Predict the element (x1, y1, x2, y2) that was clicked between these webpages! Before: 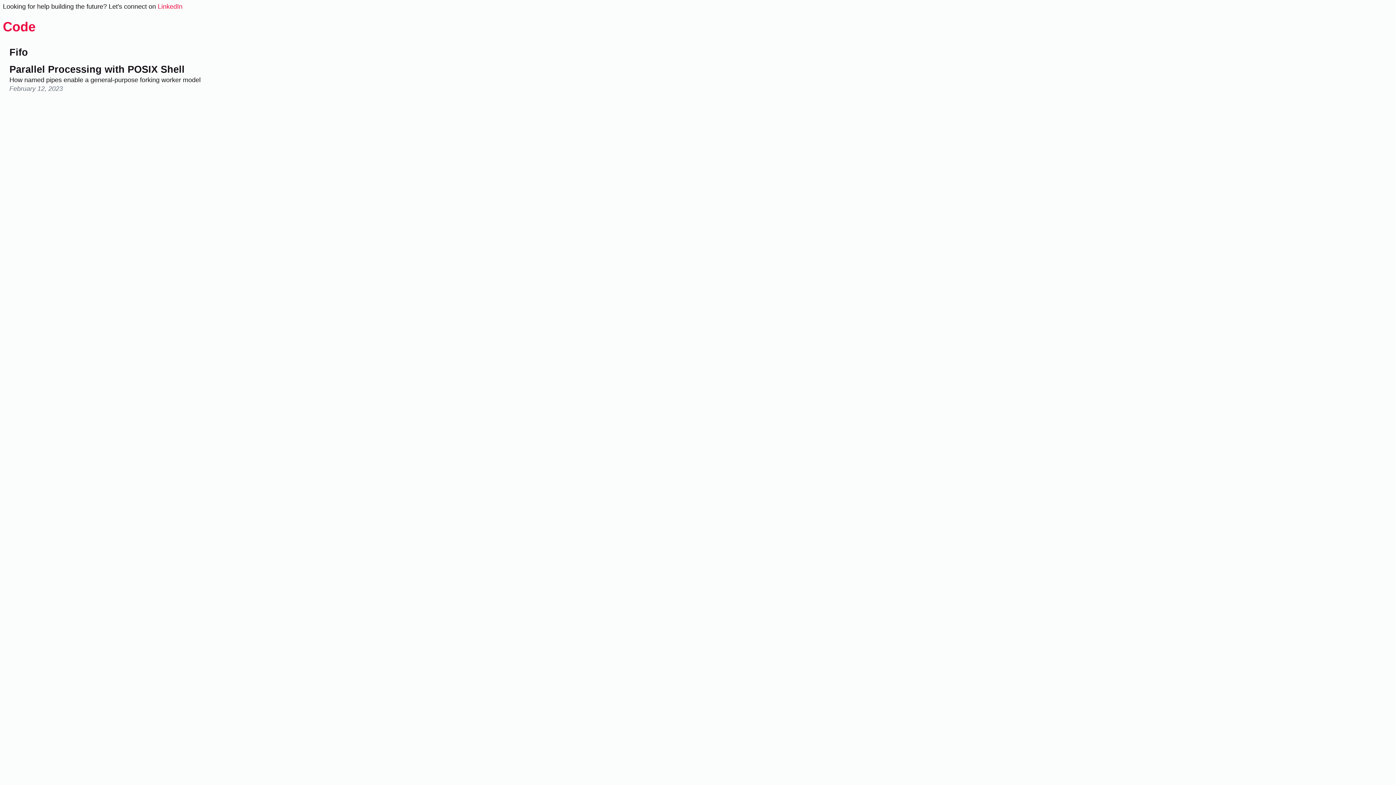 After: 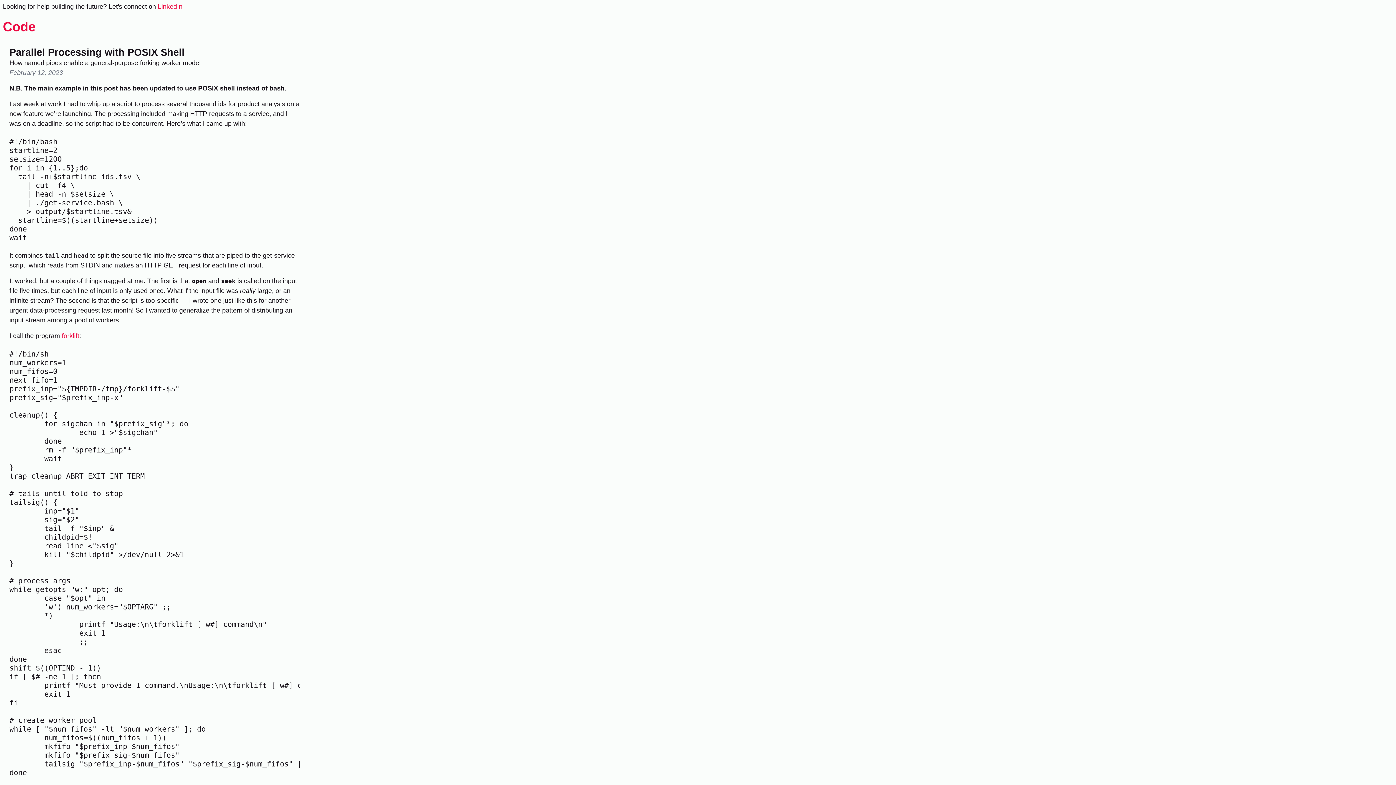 Action: bbox: (9, 64, 300, 75) label: Parallel Processing with POSIX Shell